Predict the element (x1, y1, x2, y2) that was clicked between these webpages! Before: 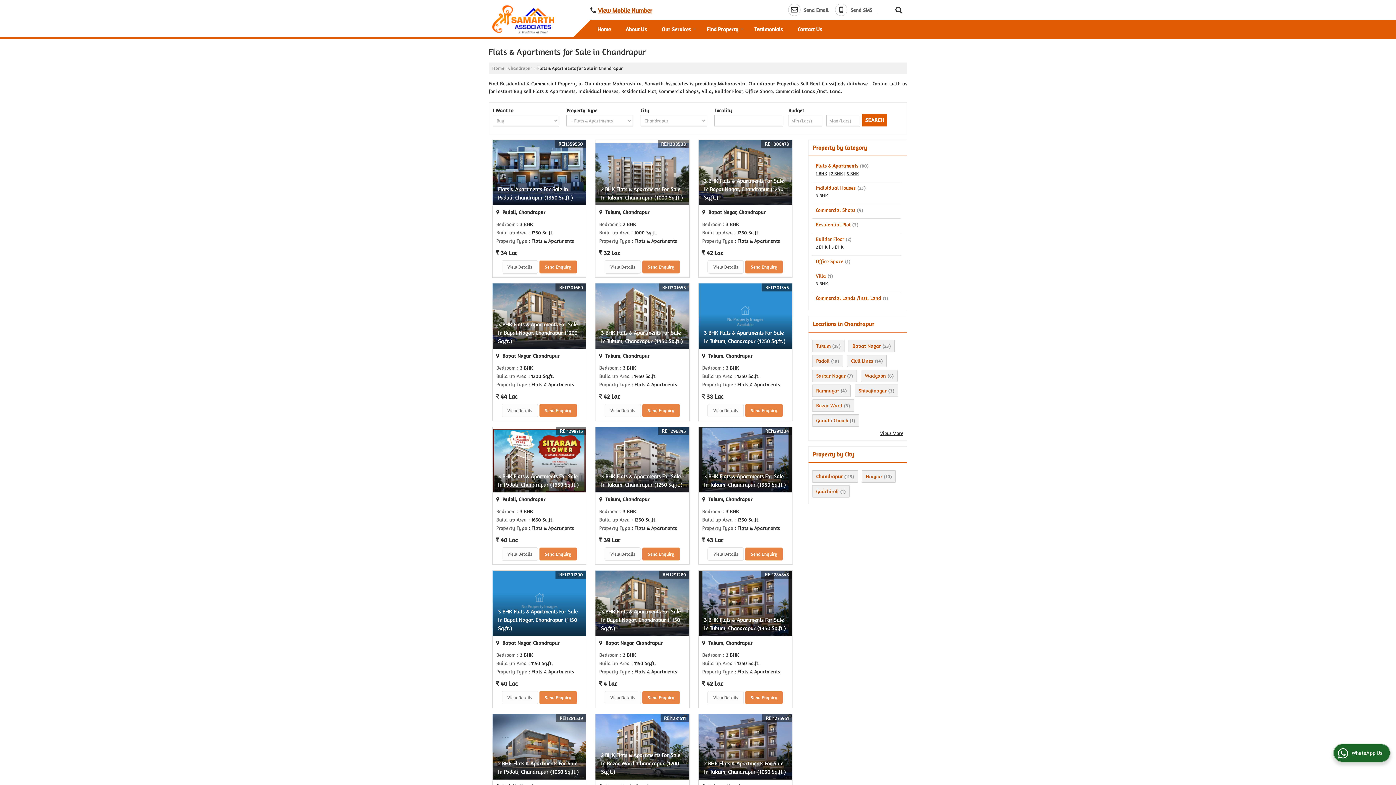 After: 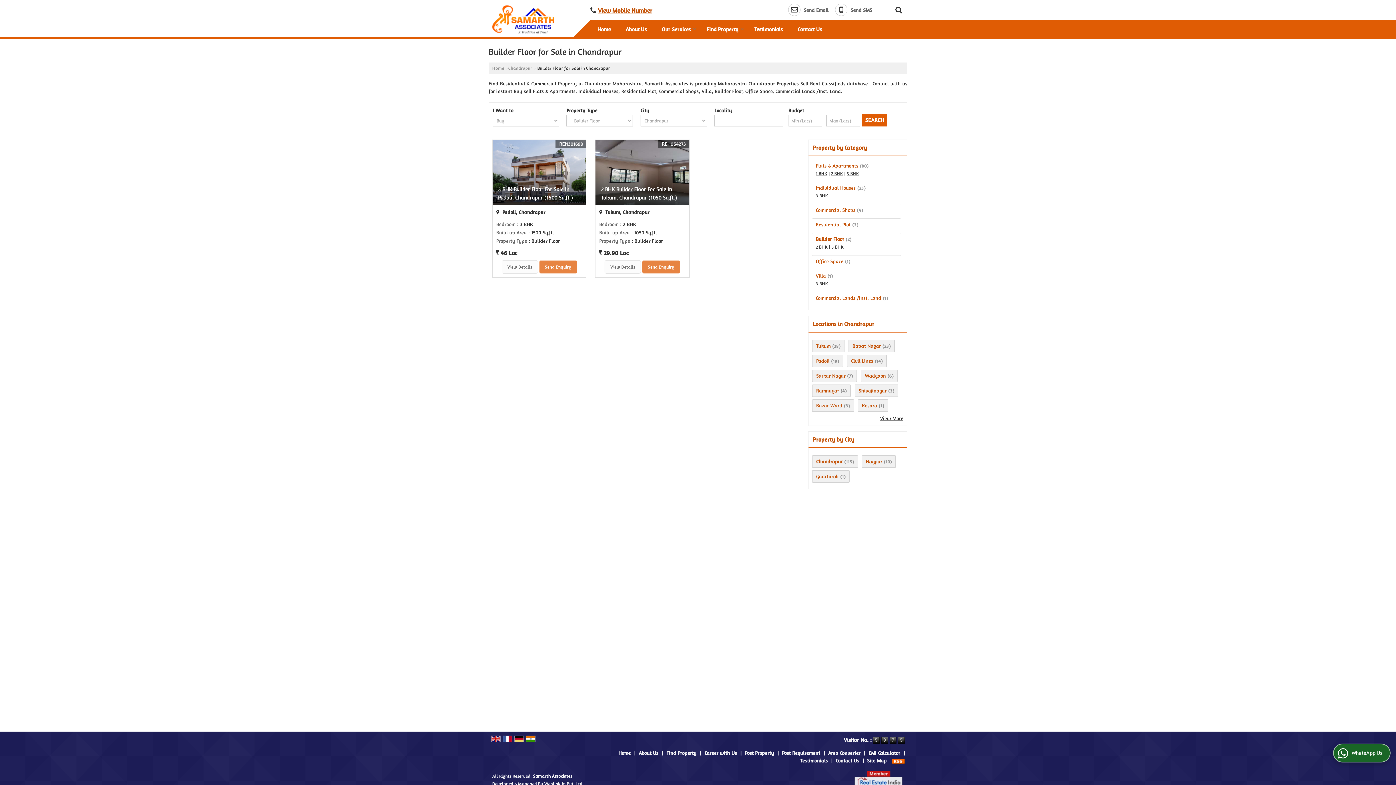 Action: label: Builder Floor bbox: (816, 236, 844, 242)